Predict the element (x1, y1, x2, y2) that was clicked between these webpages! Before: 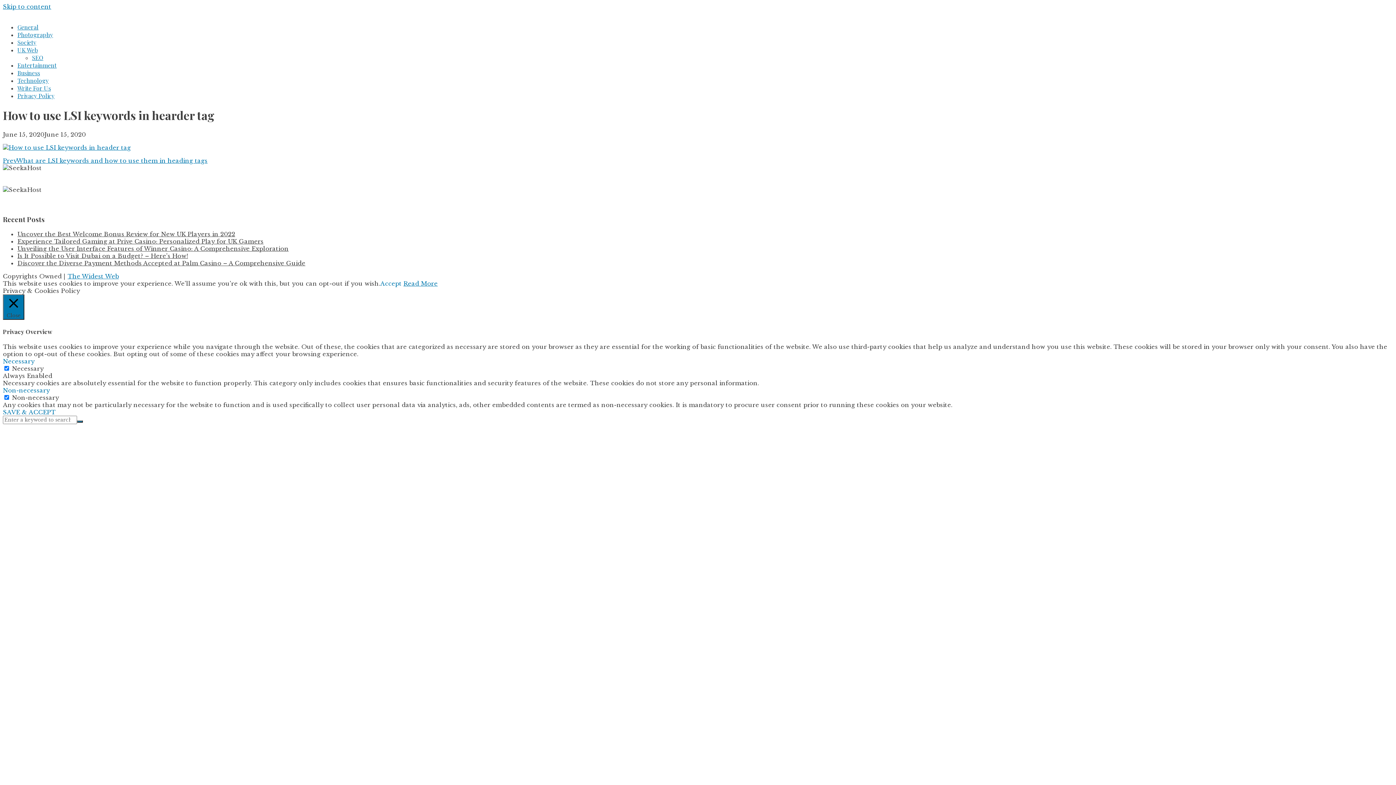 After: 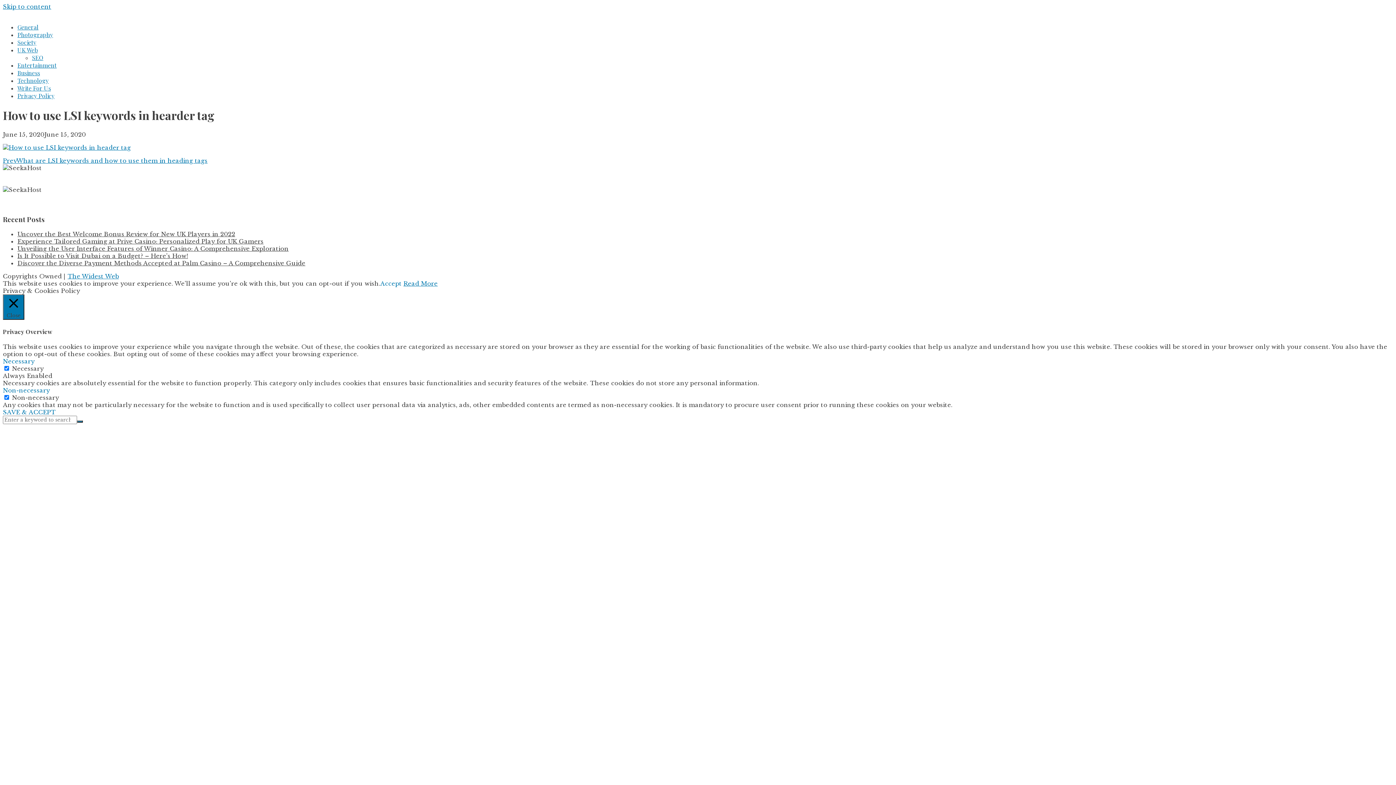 Action: label: Skip to content bbox: (2, 2, 51, 10)